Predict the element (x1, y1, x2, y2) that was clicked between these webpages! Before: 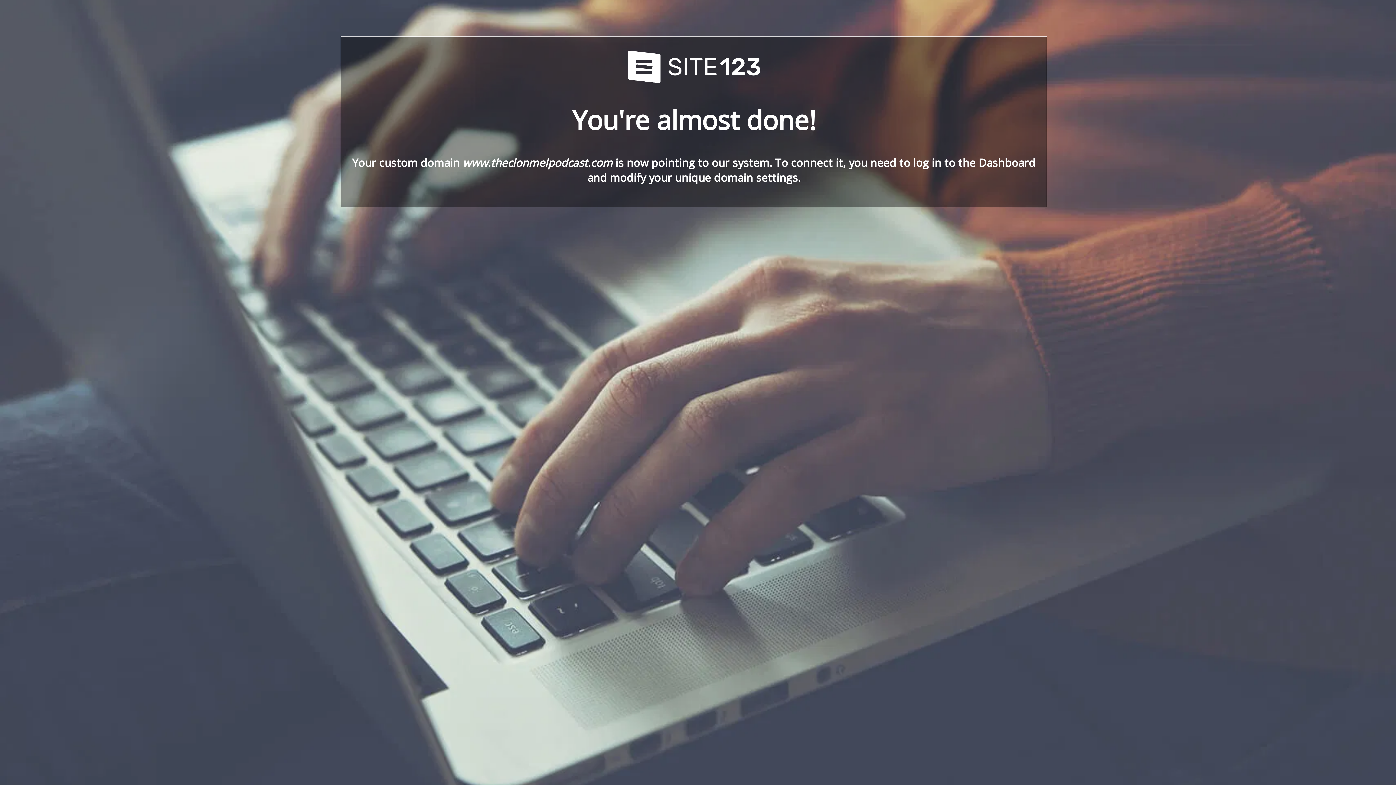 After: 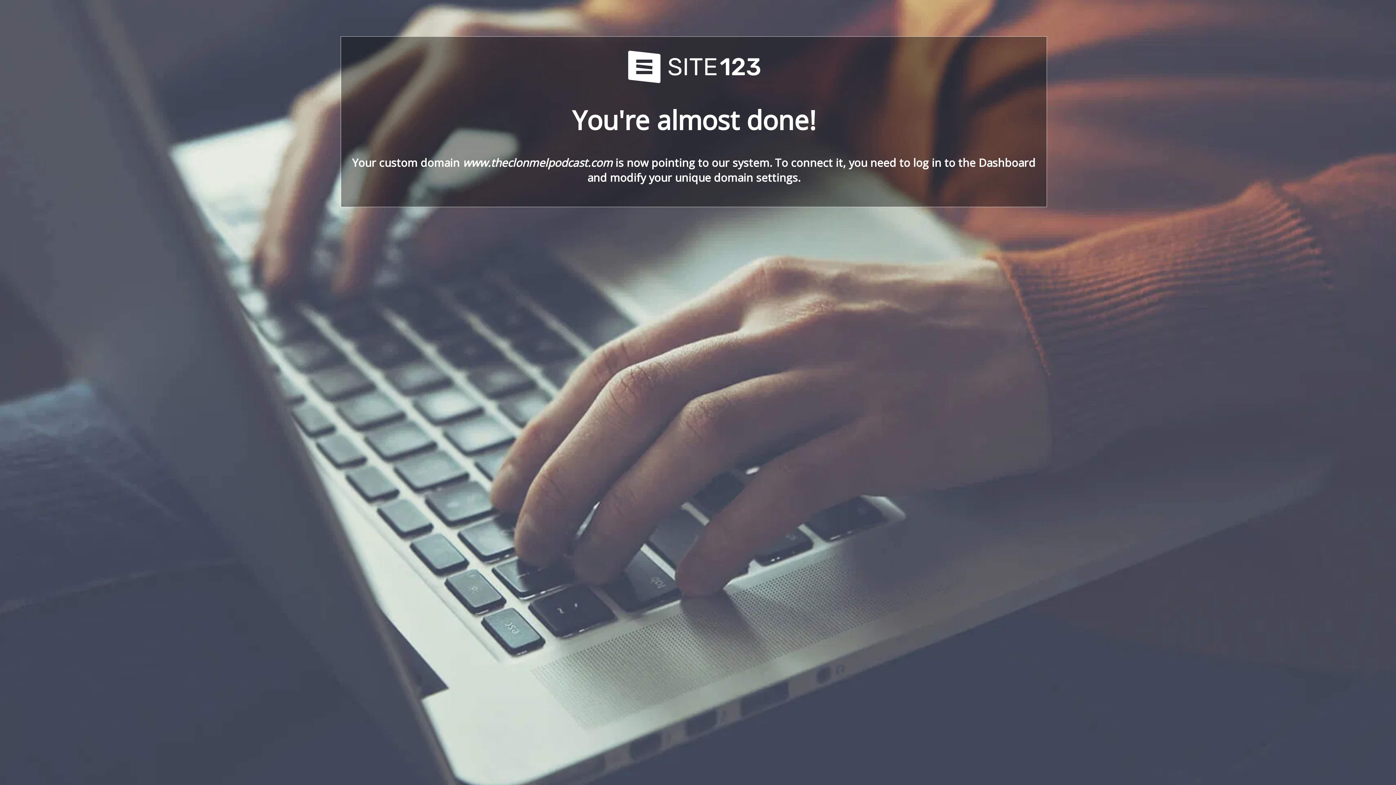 Action: bbox: (621, 78, 766, 86)